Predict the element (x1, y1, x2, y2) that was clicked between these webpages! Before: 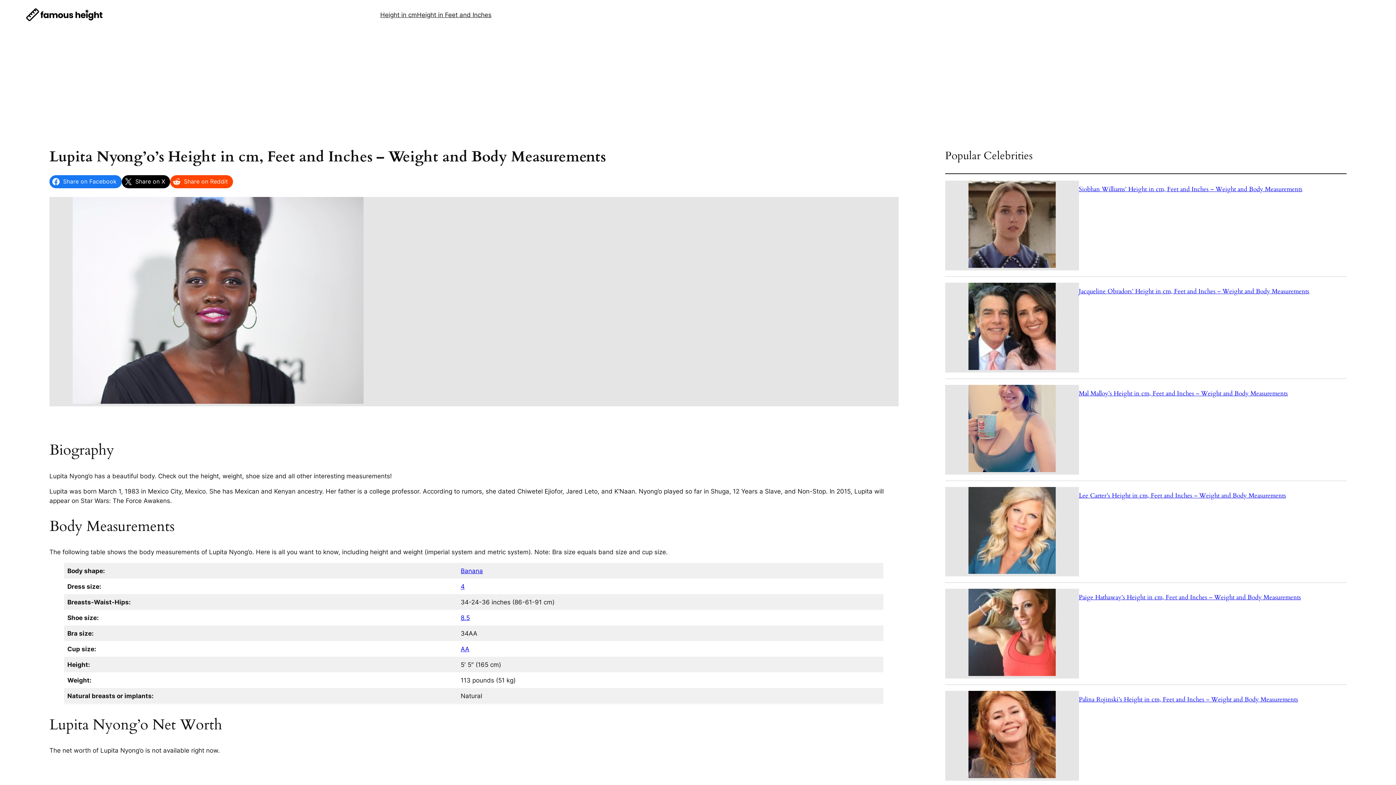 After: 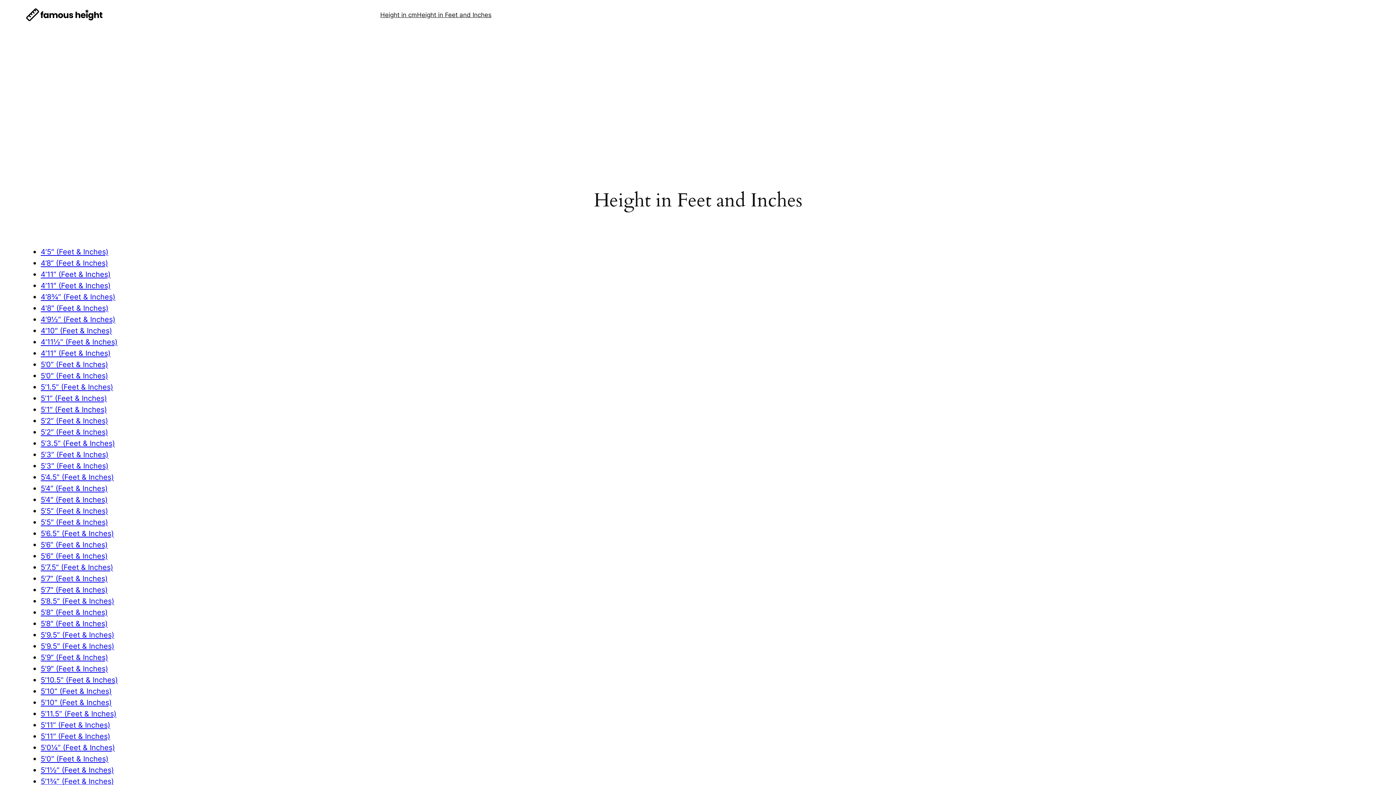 Action: bbox: (417, 10, 491, 19) label: Height in Feet and Inches